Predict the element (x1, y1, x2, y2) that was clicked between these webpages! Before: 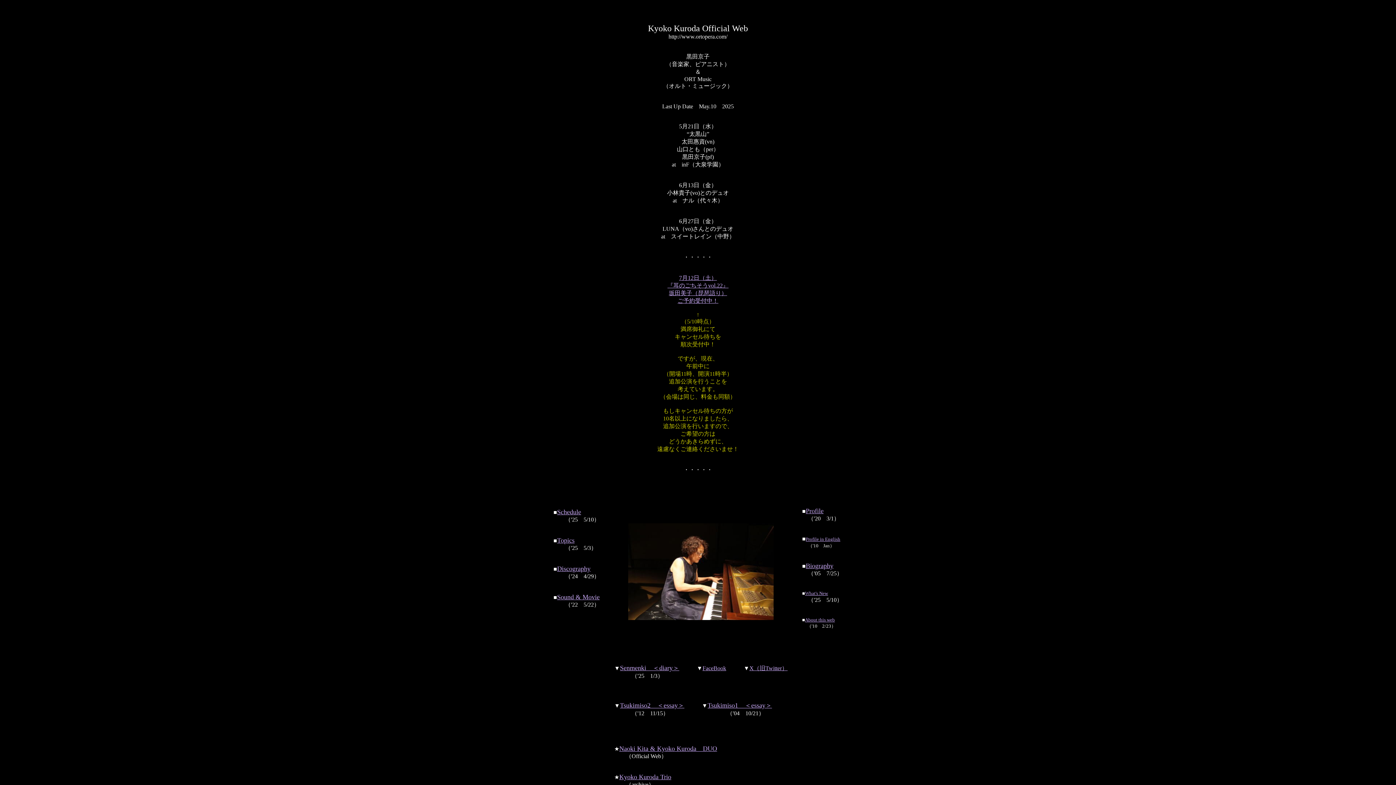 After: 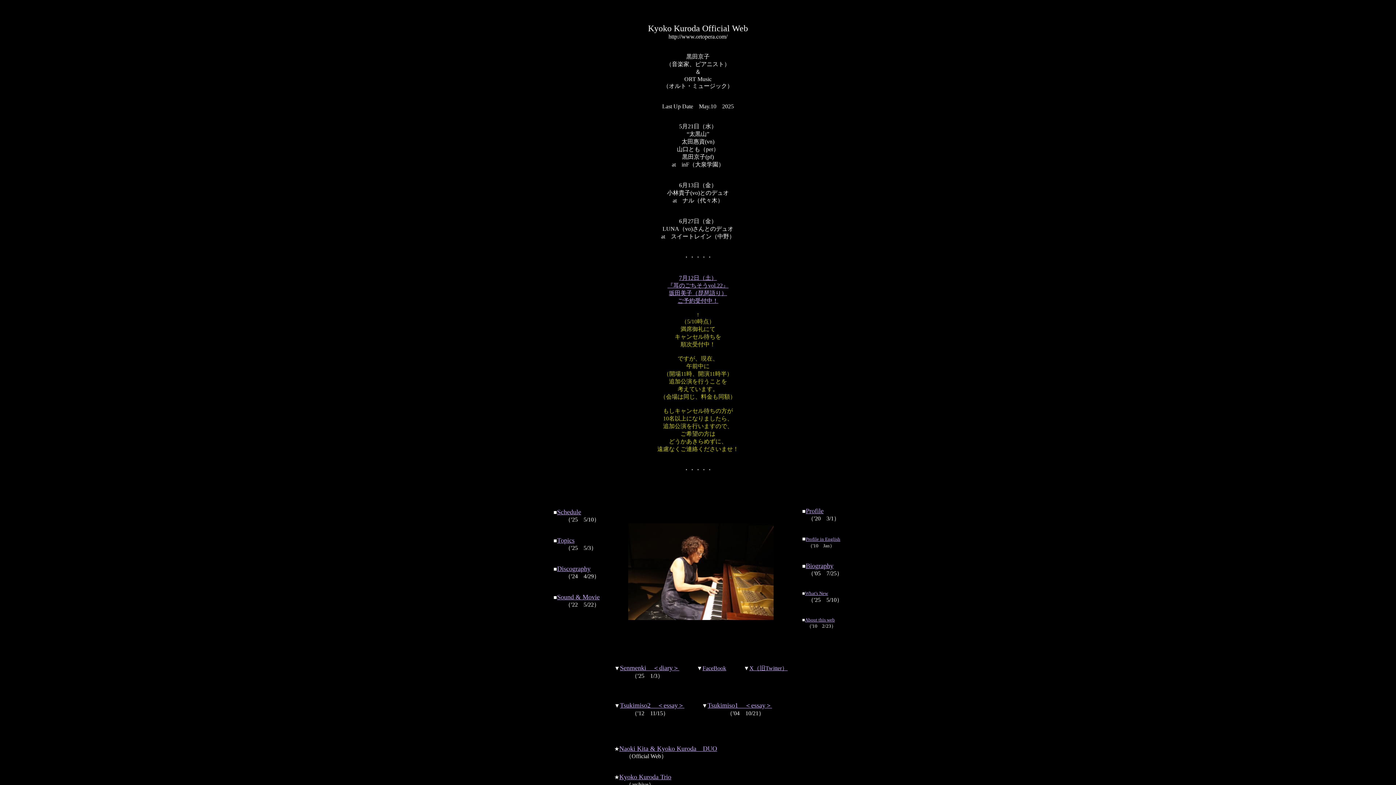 Action: label: About this web bbox: (805, 617, 835, 622)